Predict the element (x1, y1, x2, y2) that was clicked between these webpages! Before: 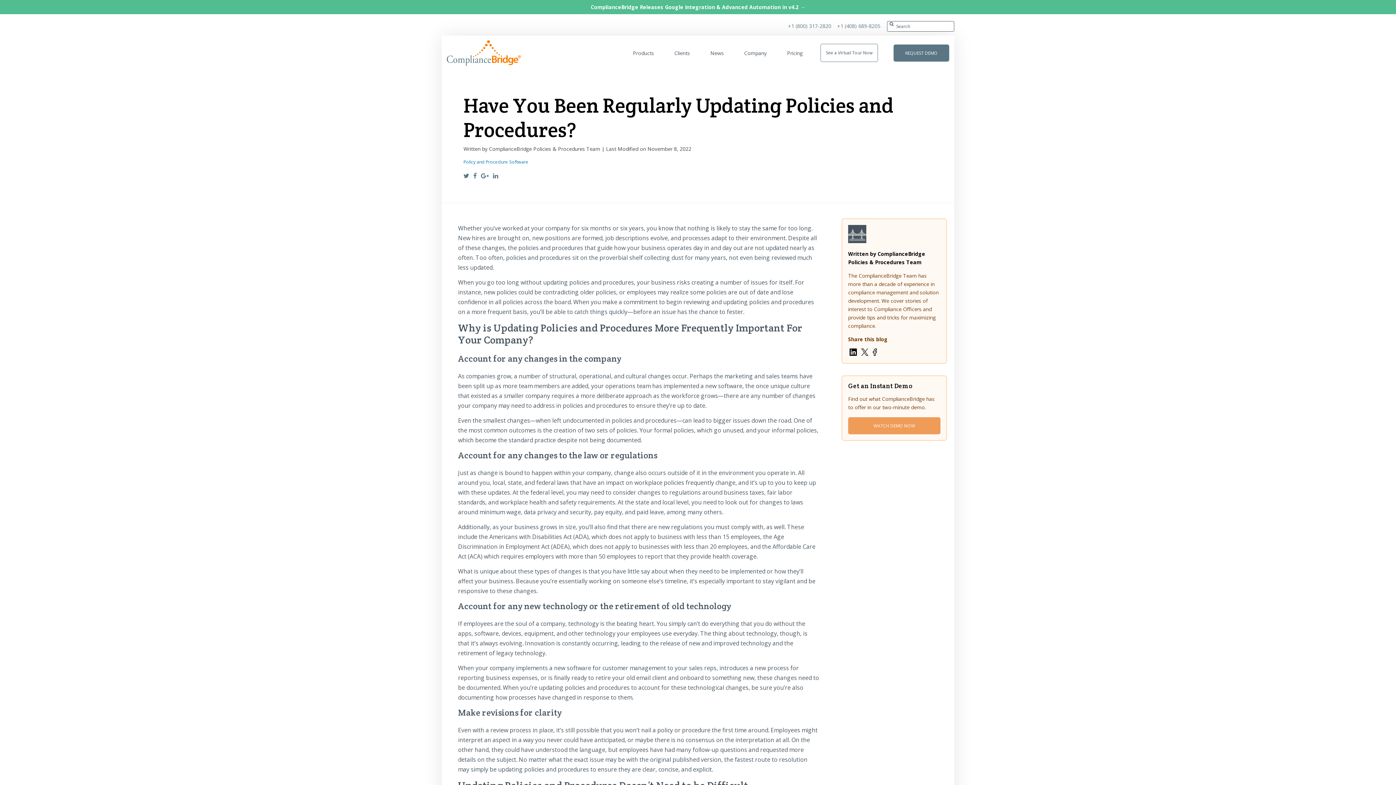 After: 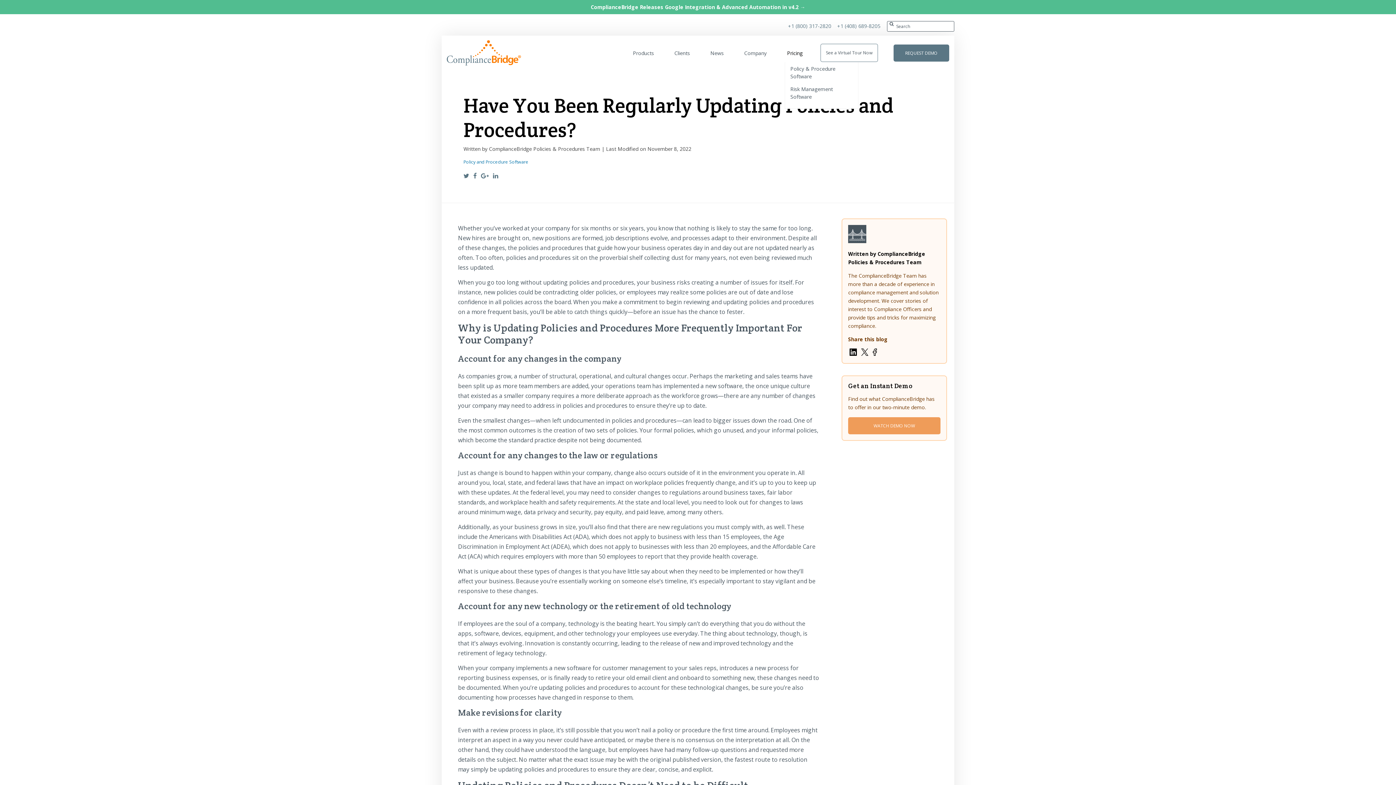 Action: label: Pricing bbox: (787, 48, 802, 57)